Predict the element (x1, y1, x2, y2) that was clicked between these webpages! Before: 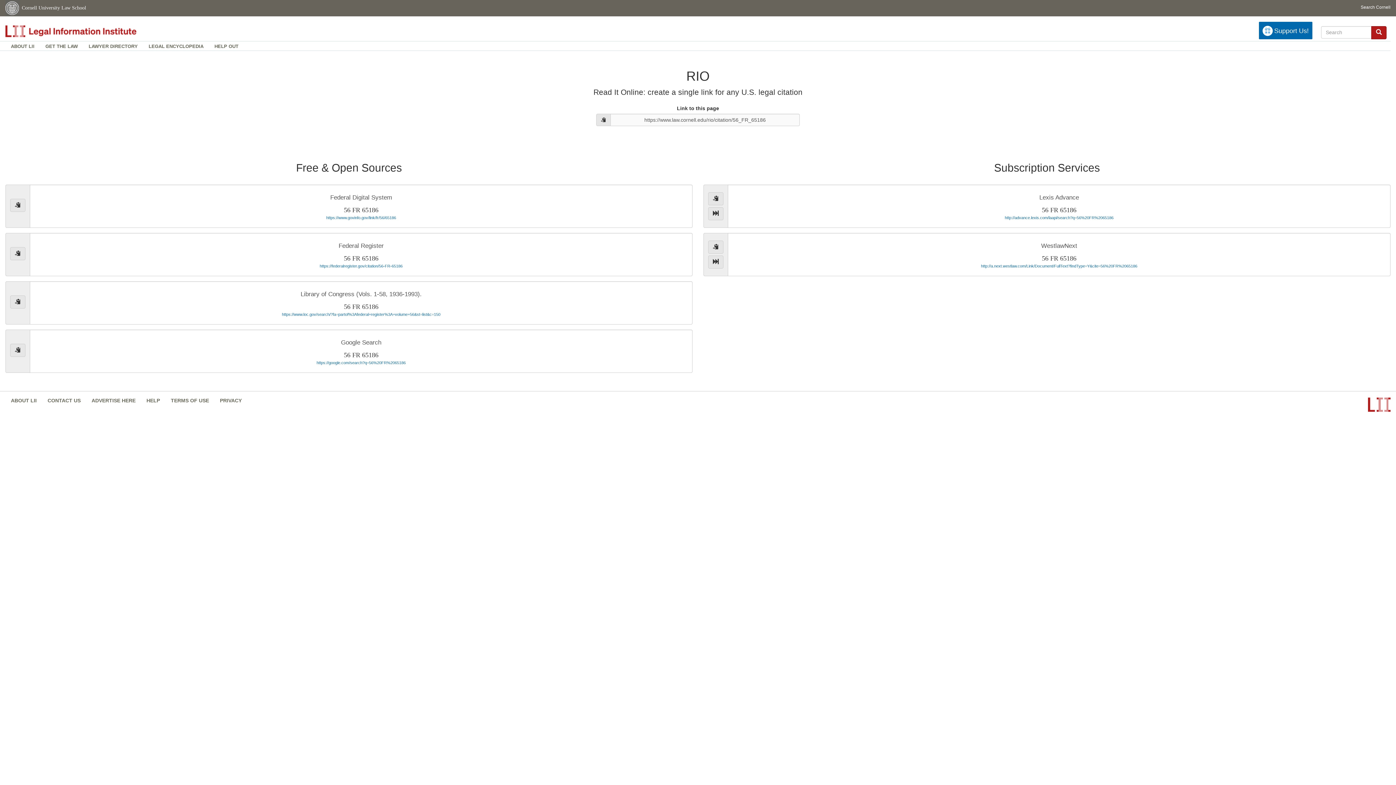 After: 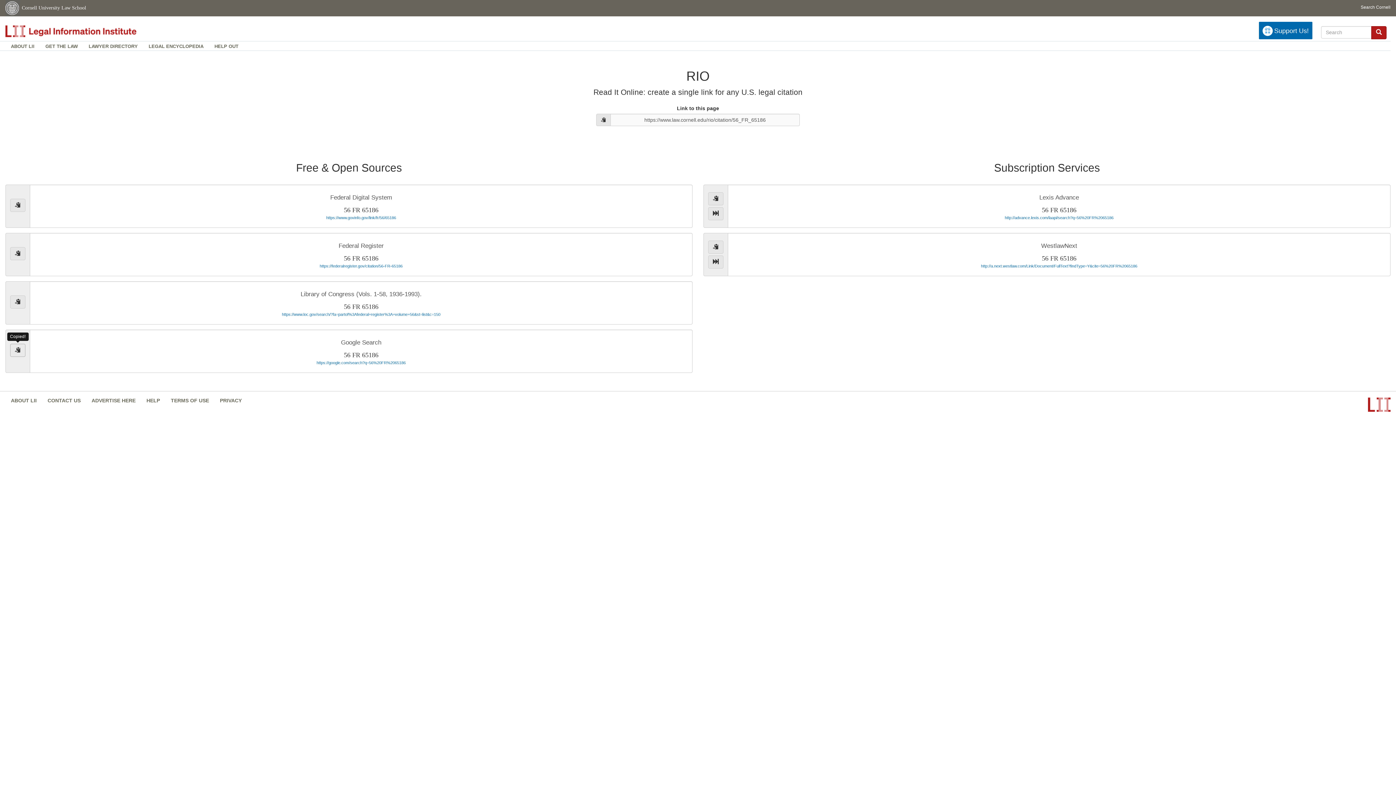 Action: label: copy to clipboard bbox: (10, 344, 25, 357)